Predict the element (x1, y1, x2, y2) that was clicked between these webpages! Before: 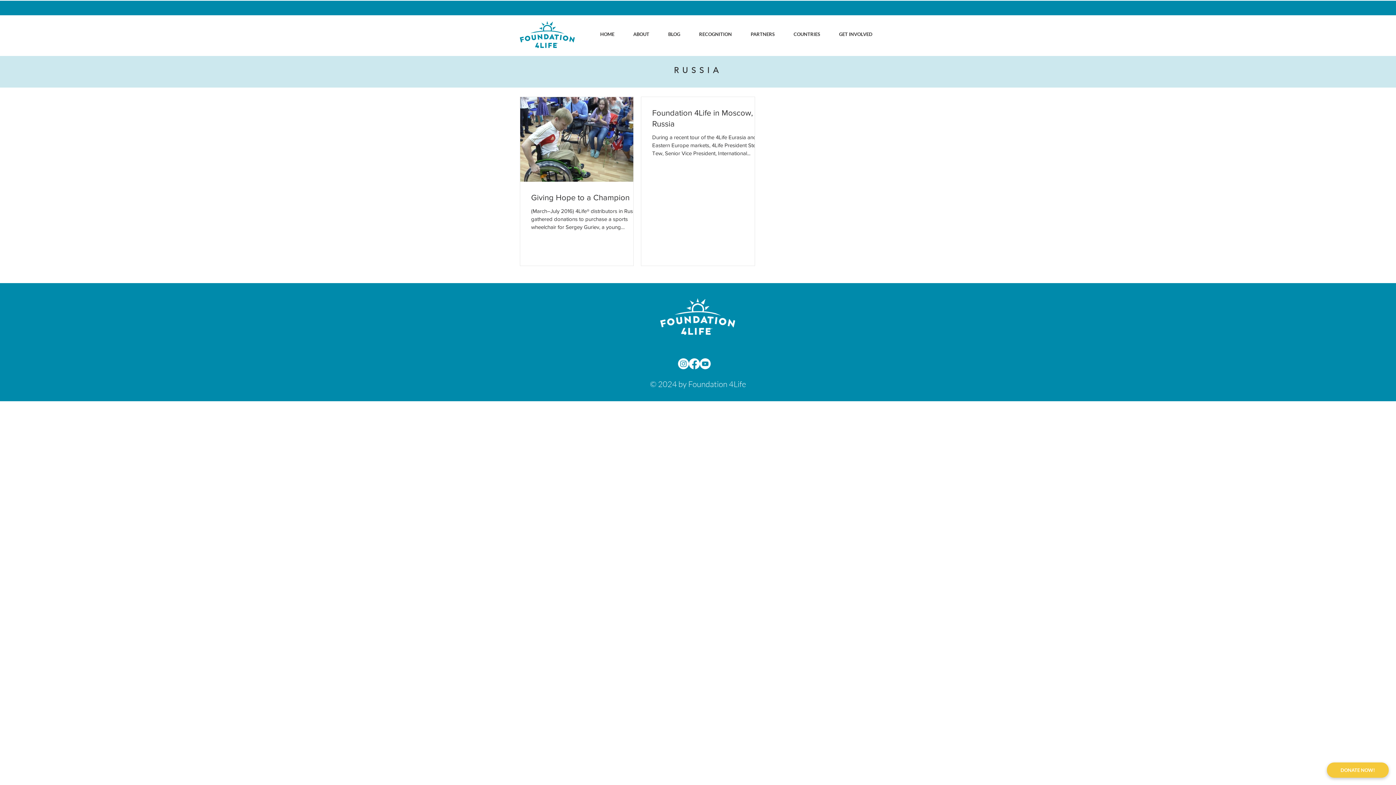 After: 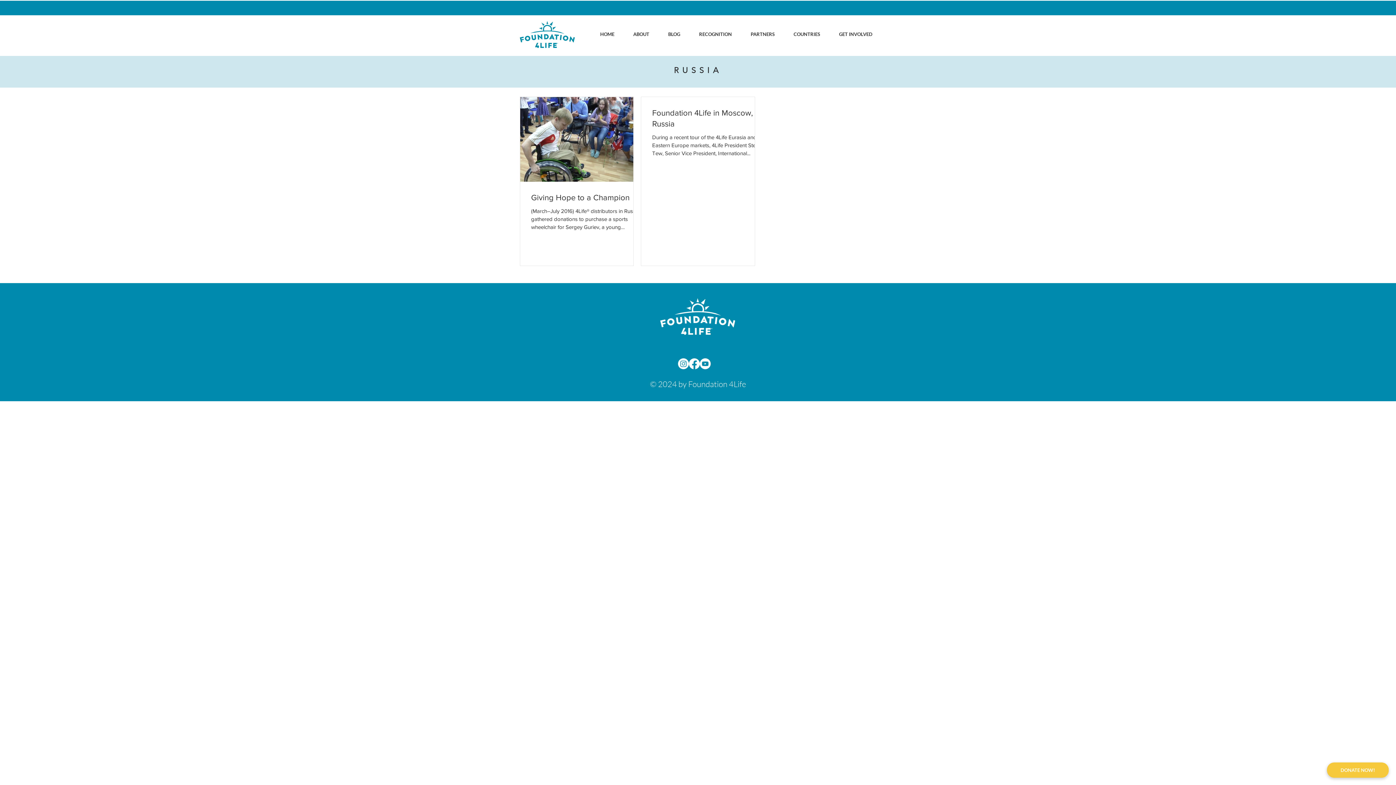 Action: label: Facebook bbox: (689, 358, 700, 369)